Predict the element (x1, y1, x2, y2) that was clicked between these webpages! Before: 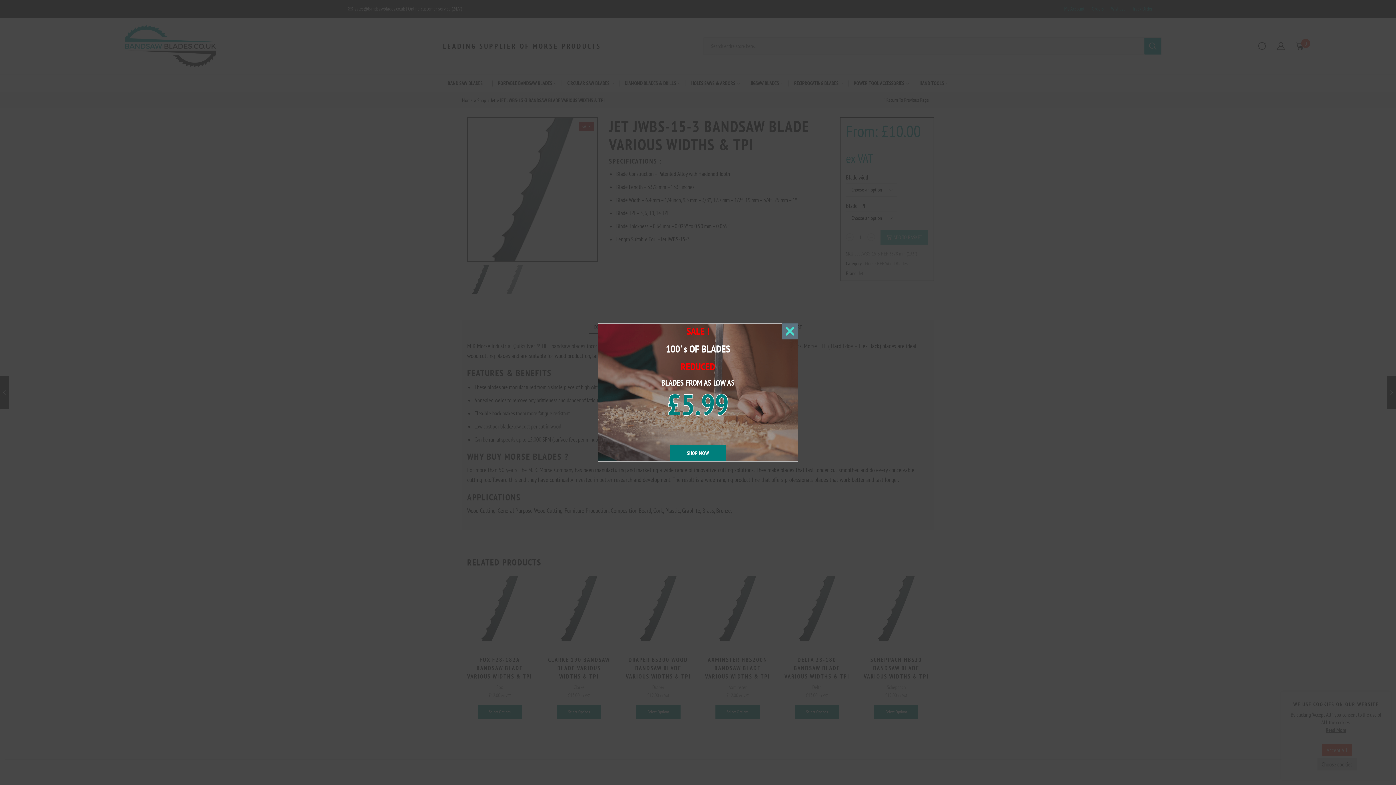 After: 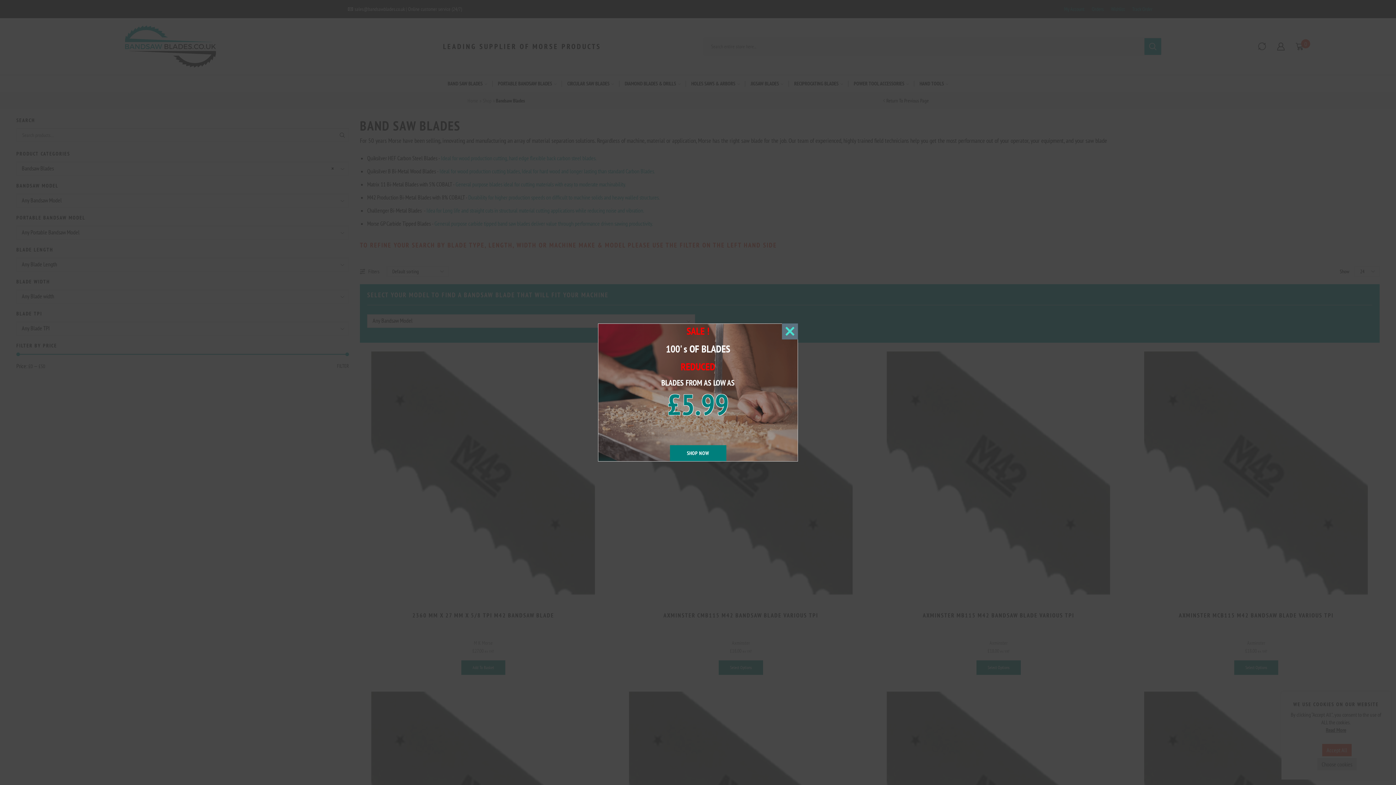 Action: bbox: (670, 445, 726, 461) label: SHOP NOW